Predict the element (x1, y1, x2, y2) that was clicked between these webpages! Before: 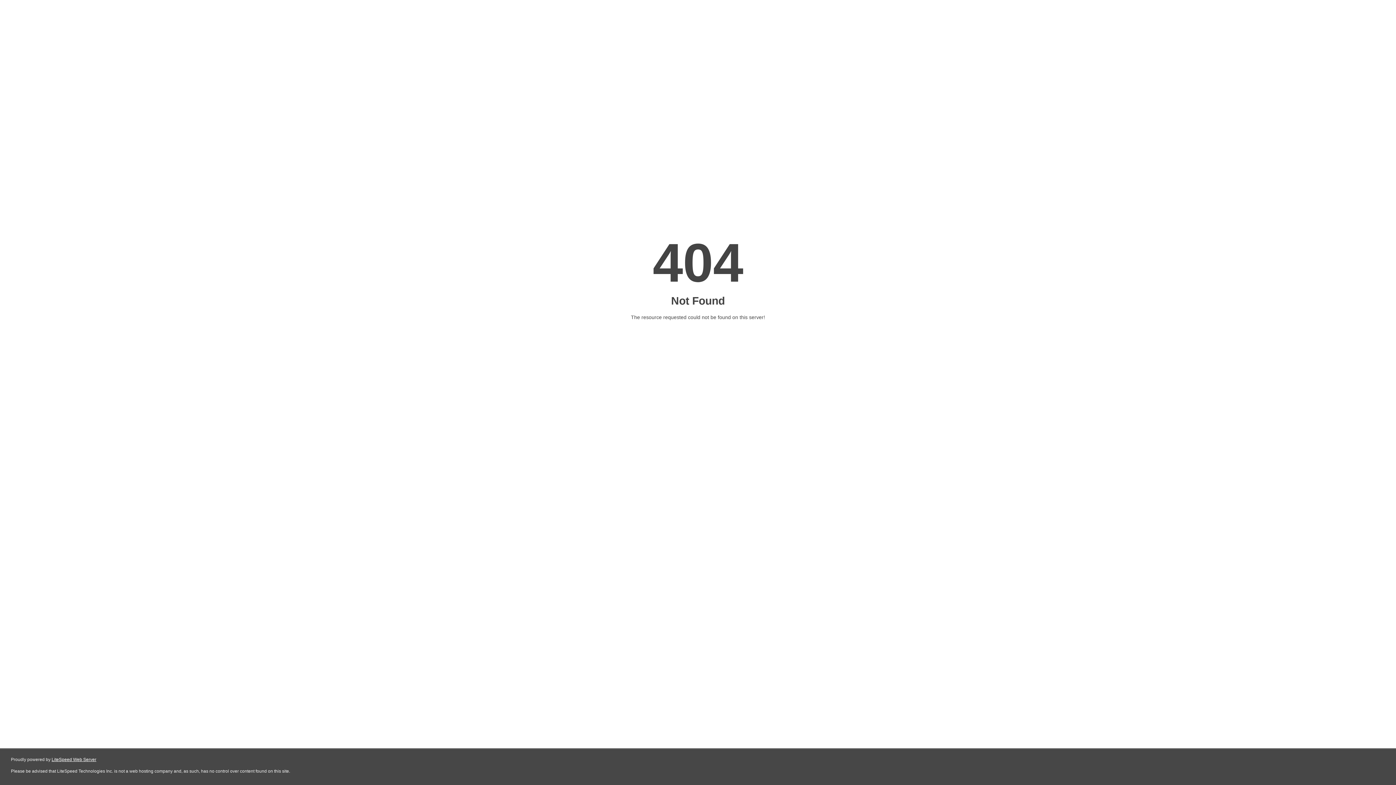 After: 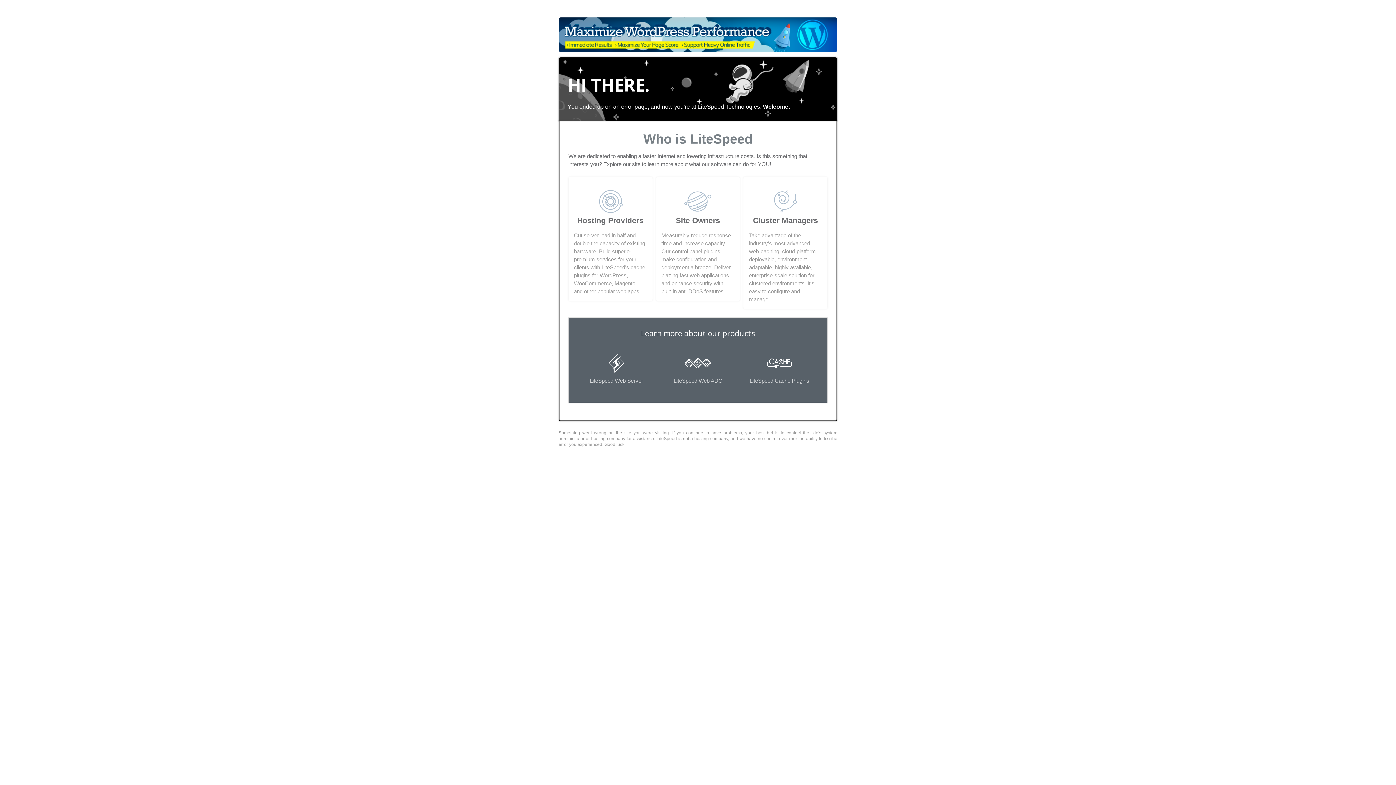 Action: label: LiteSpeed Web Server bbox: (51, 757, 96, 762)